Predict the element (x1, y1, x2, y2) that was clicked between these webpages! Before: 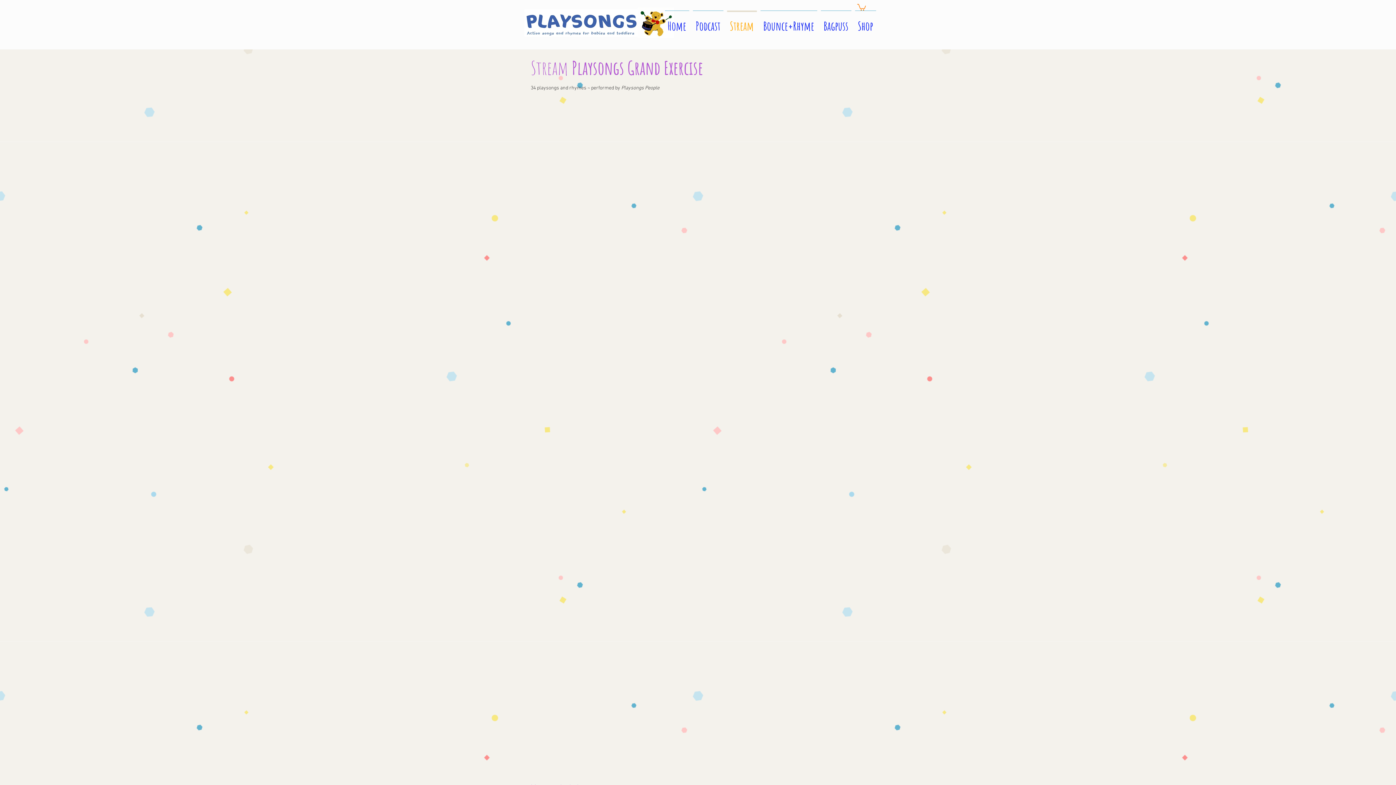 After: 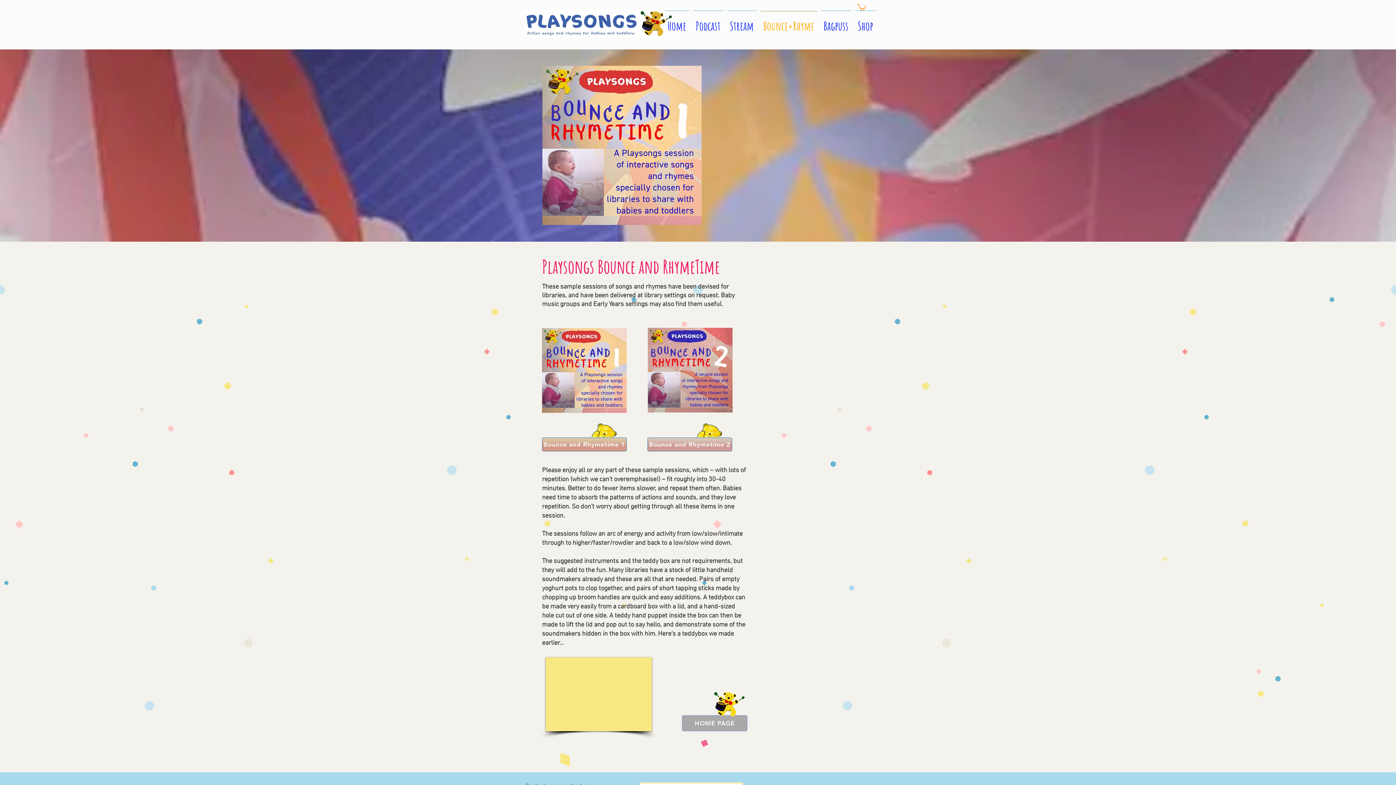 Action: label: Bounce+Rhyme bbox: (758, 10, 819, 34)